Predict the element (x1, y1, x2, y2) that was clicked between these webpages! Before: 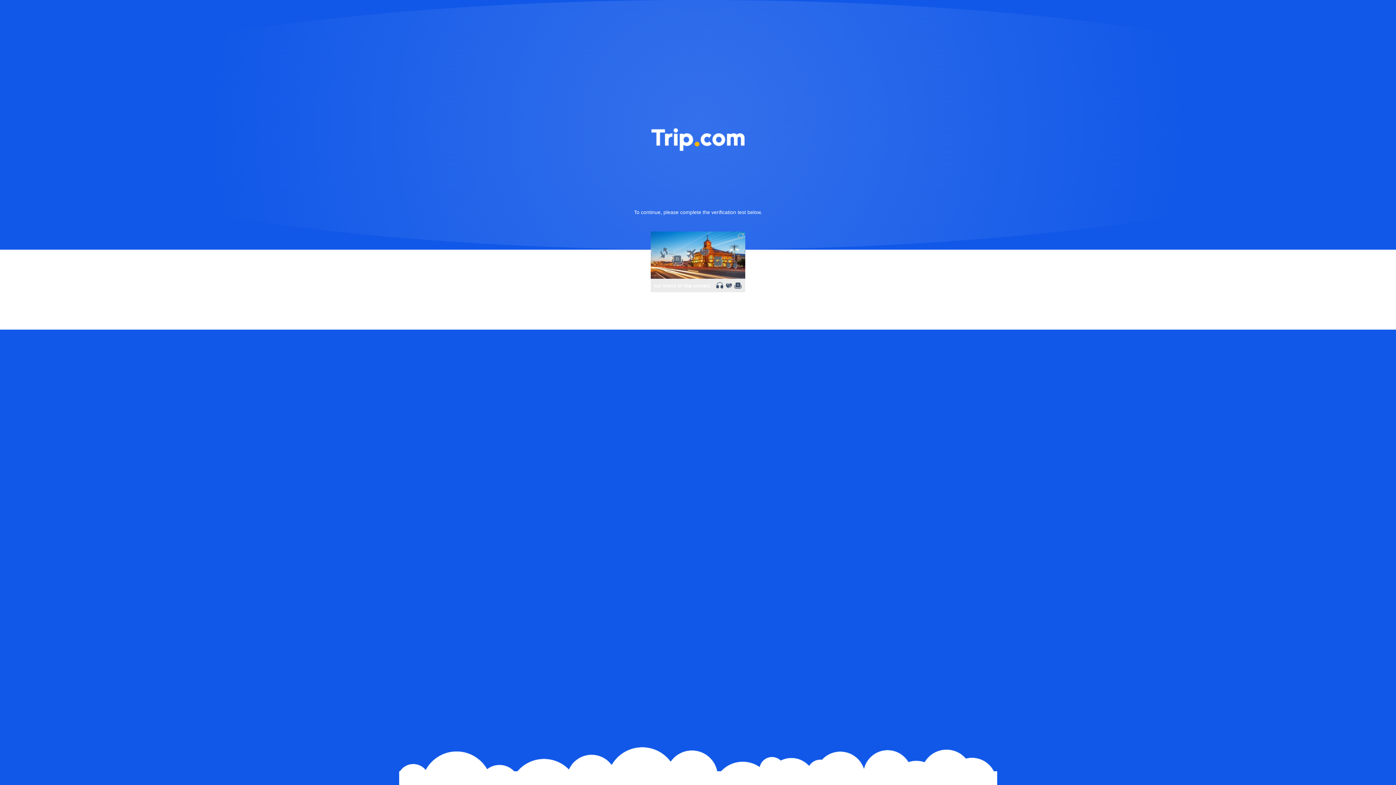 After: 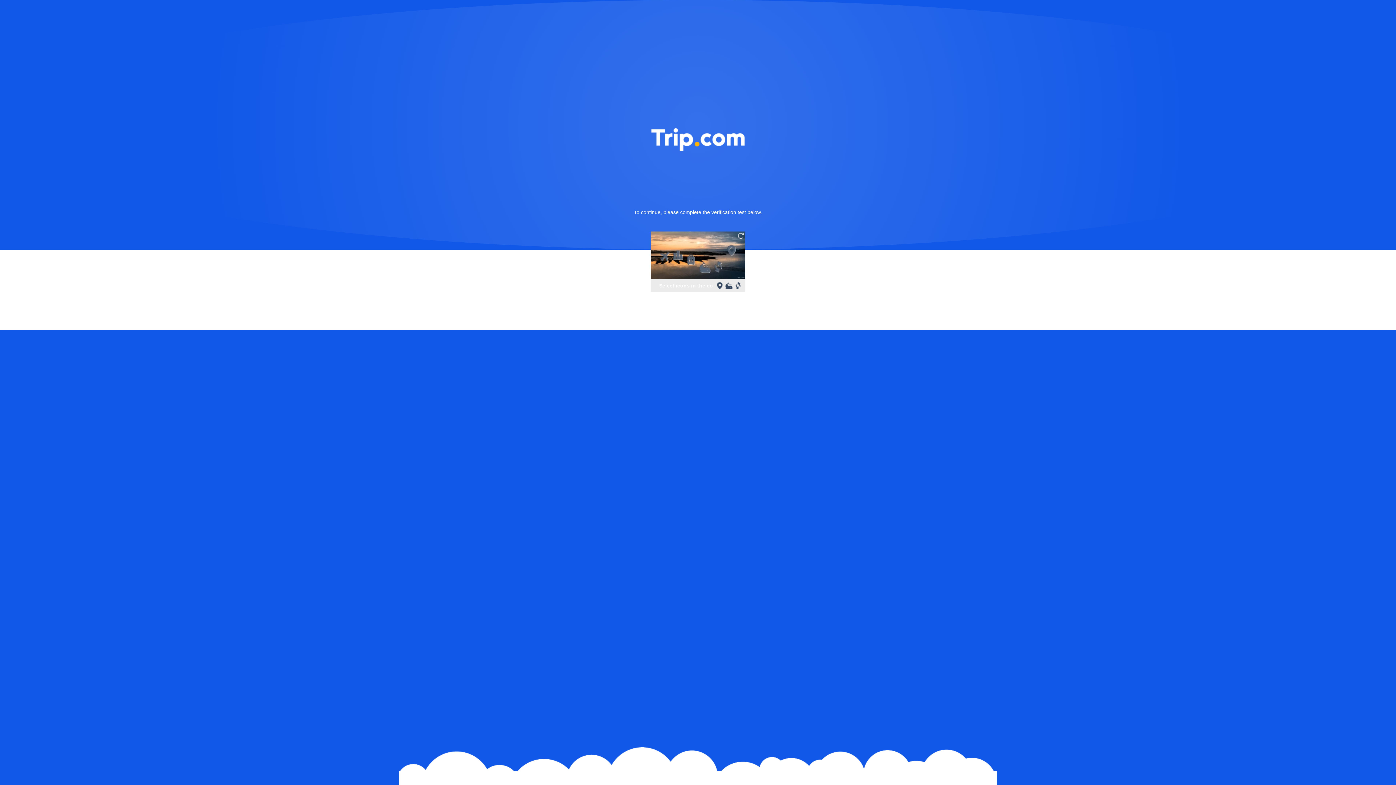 Action: bbox: (736, 231, 745, 240)